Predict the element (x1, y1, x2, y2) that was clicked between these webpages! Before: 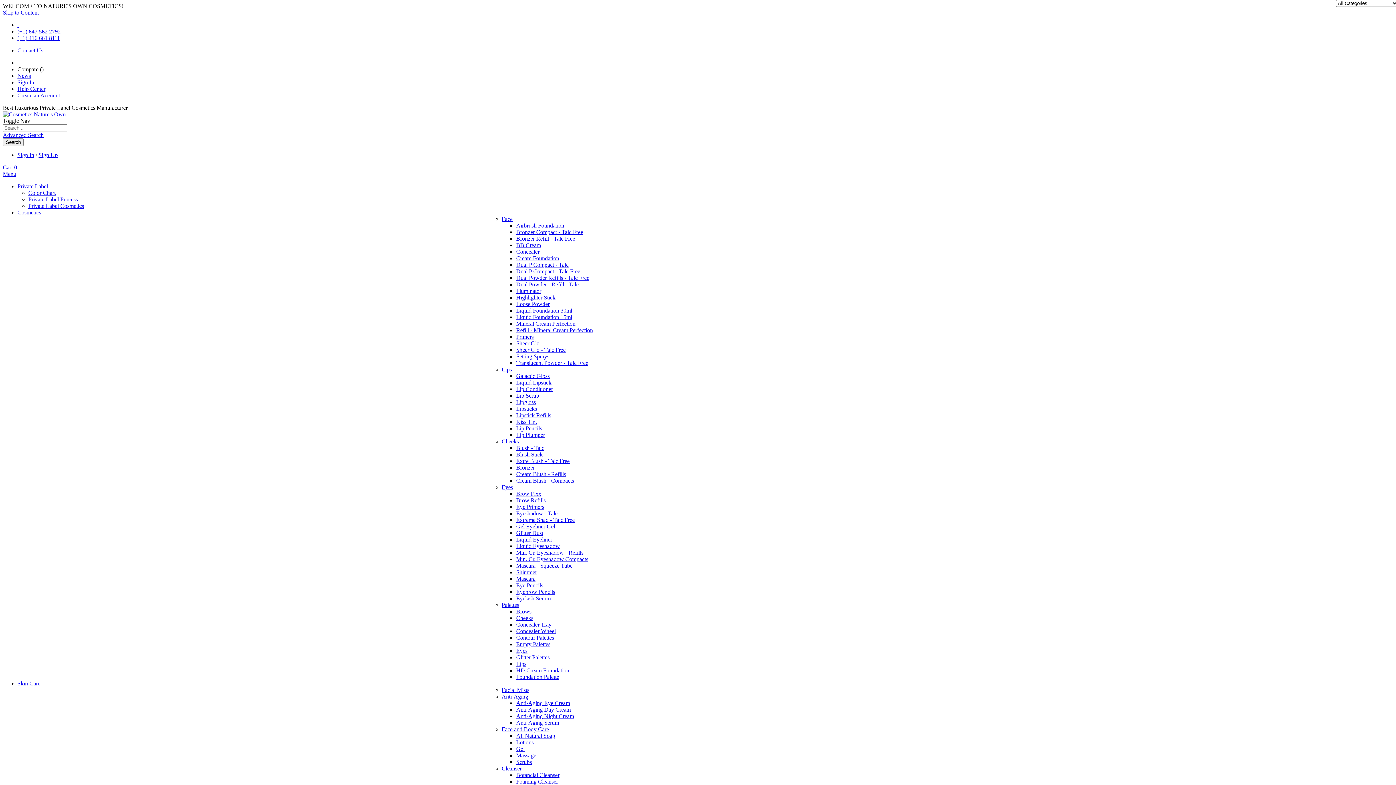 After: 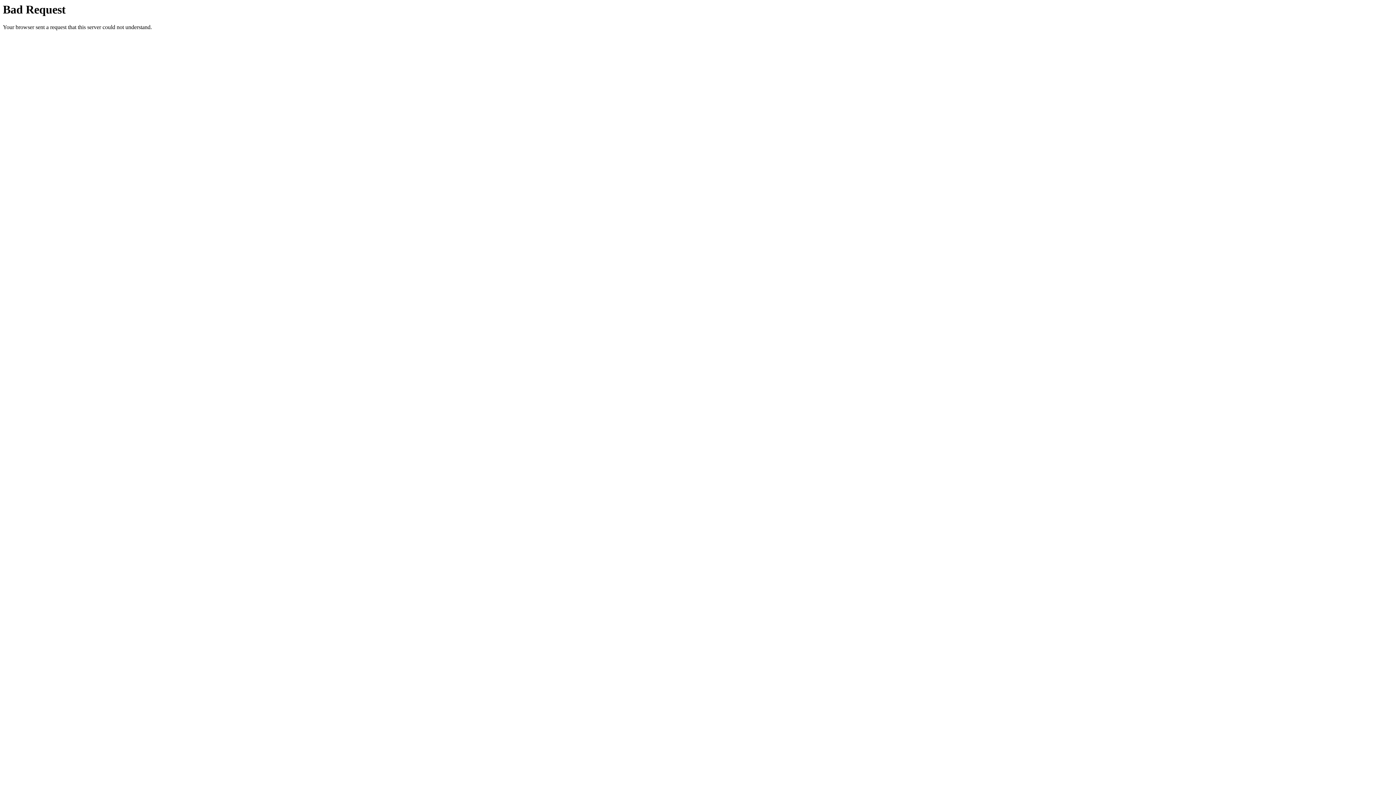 Action: bbox: (17, 47, 43, 53) label: Contact Us